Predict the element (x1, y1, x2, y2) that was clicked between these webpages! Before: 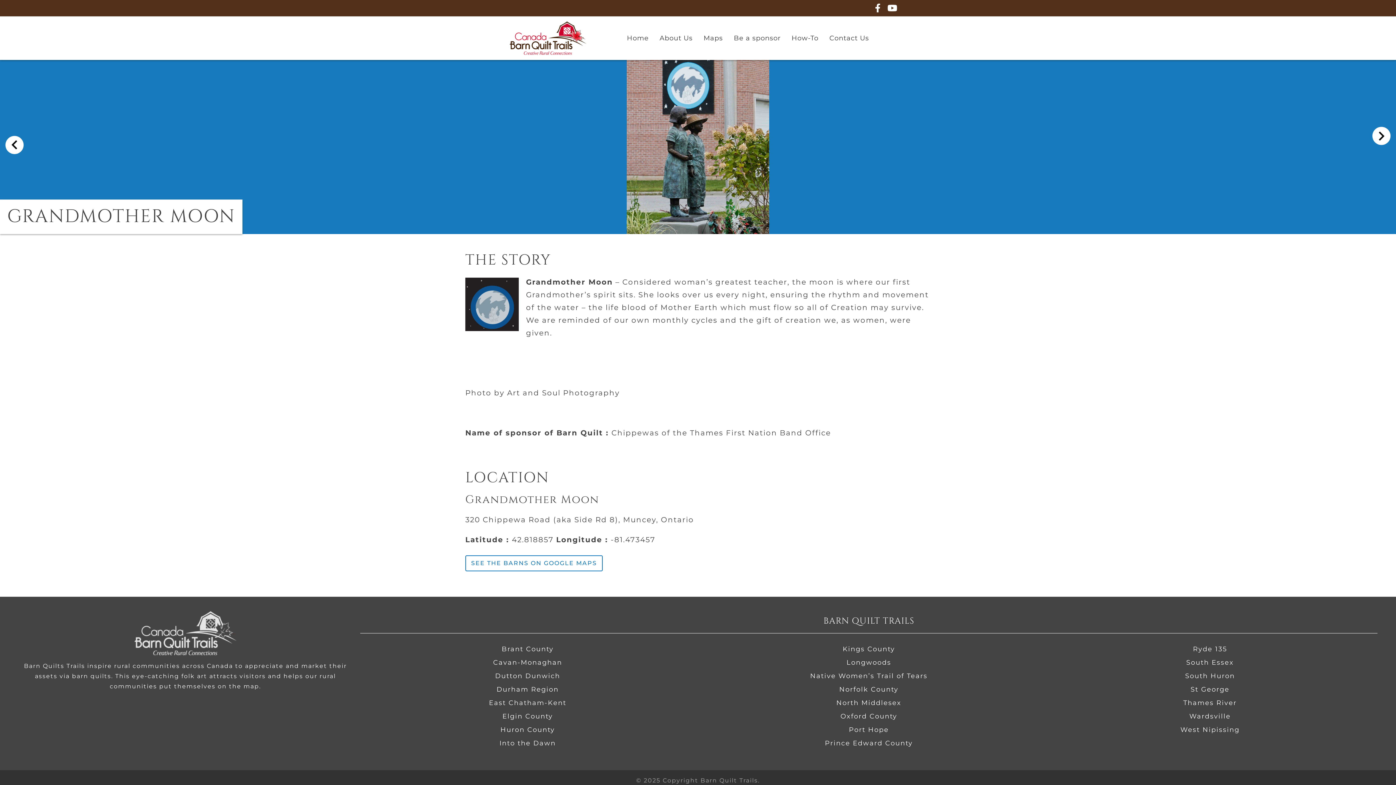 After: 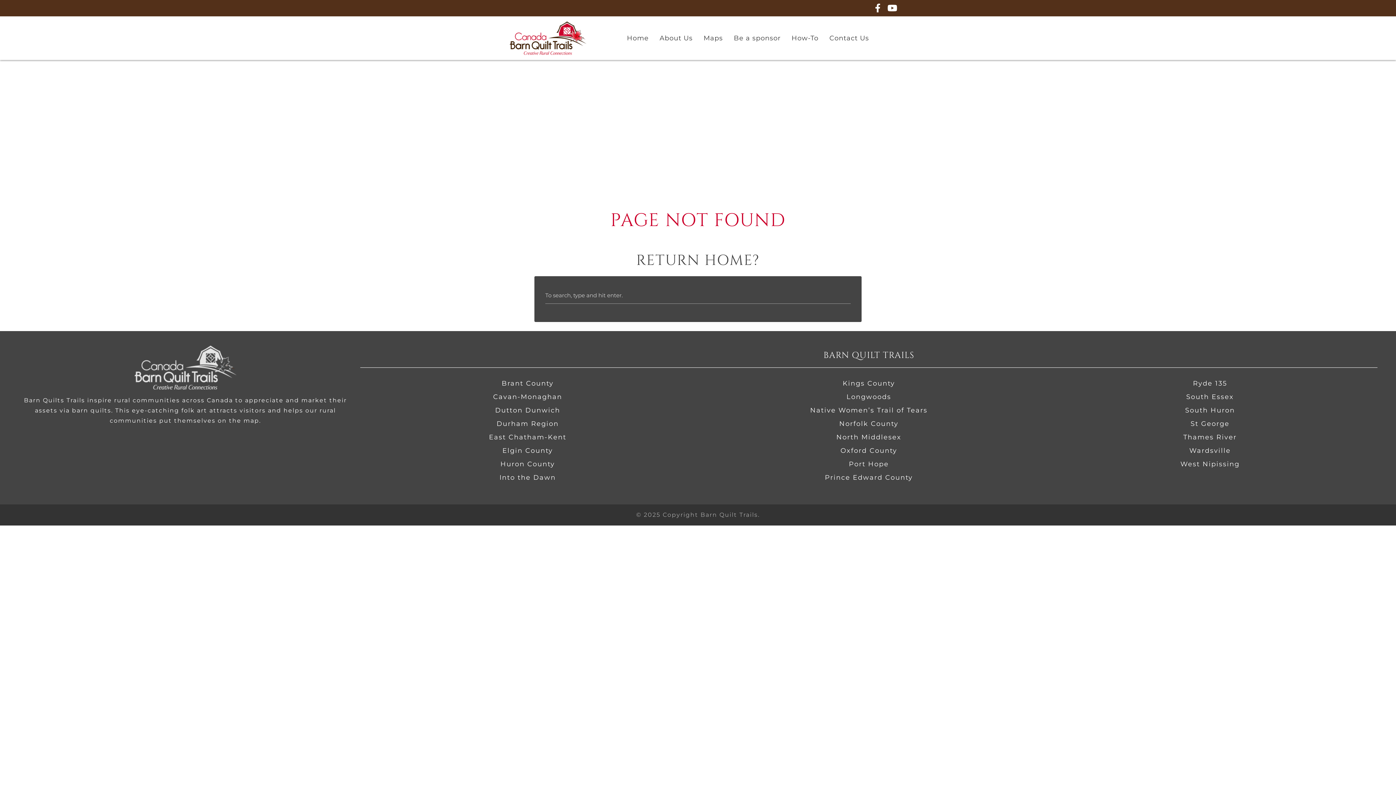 Action: bbox: (728, 29, 786, 47) label: Be a sponsor